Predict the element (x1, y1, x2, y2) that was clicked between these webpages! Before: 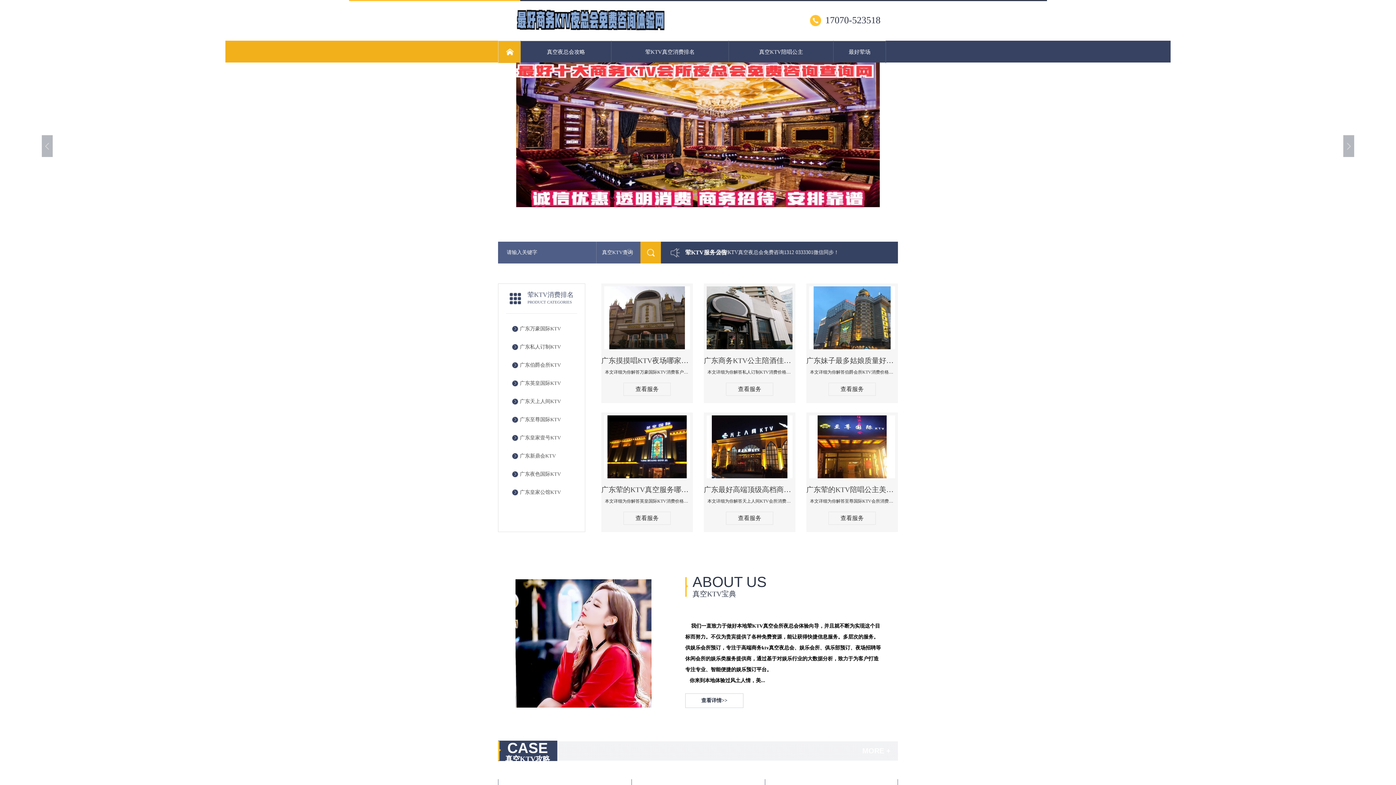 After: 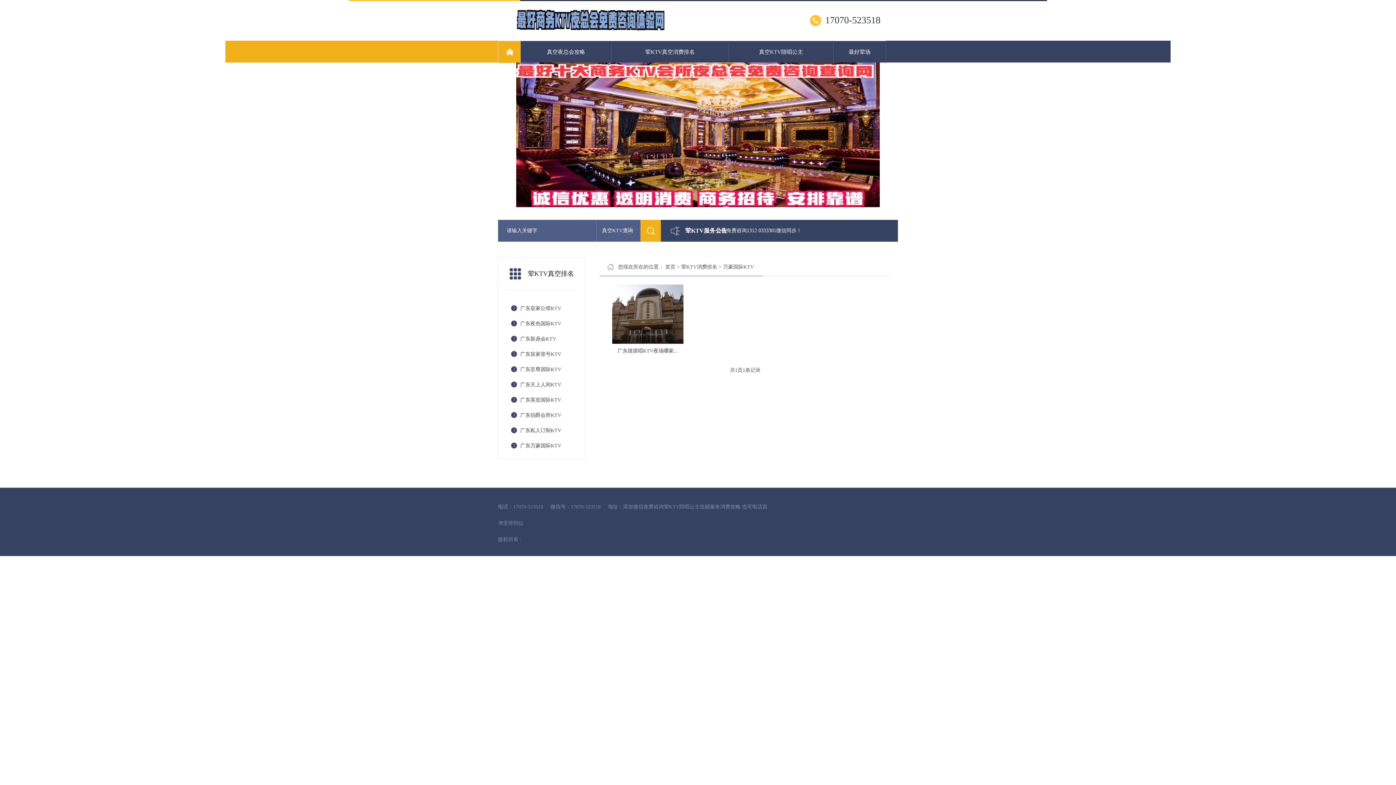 Action: bbox: (520, 323, 579, 334) label: 广东万豪国际KTV